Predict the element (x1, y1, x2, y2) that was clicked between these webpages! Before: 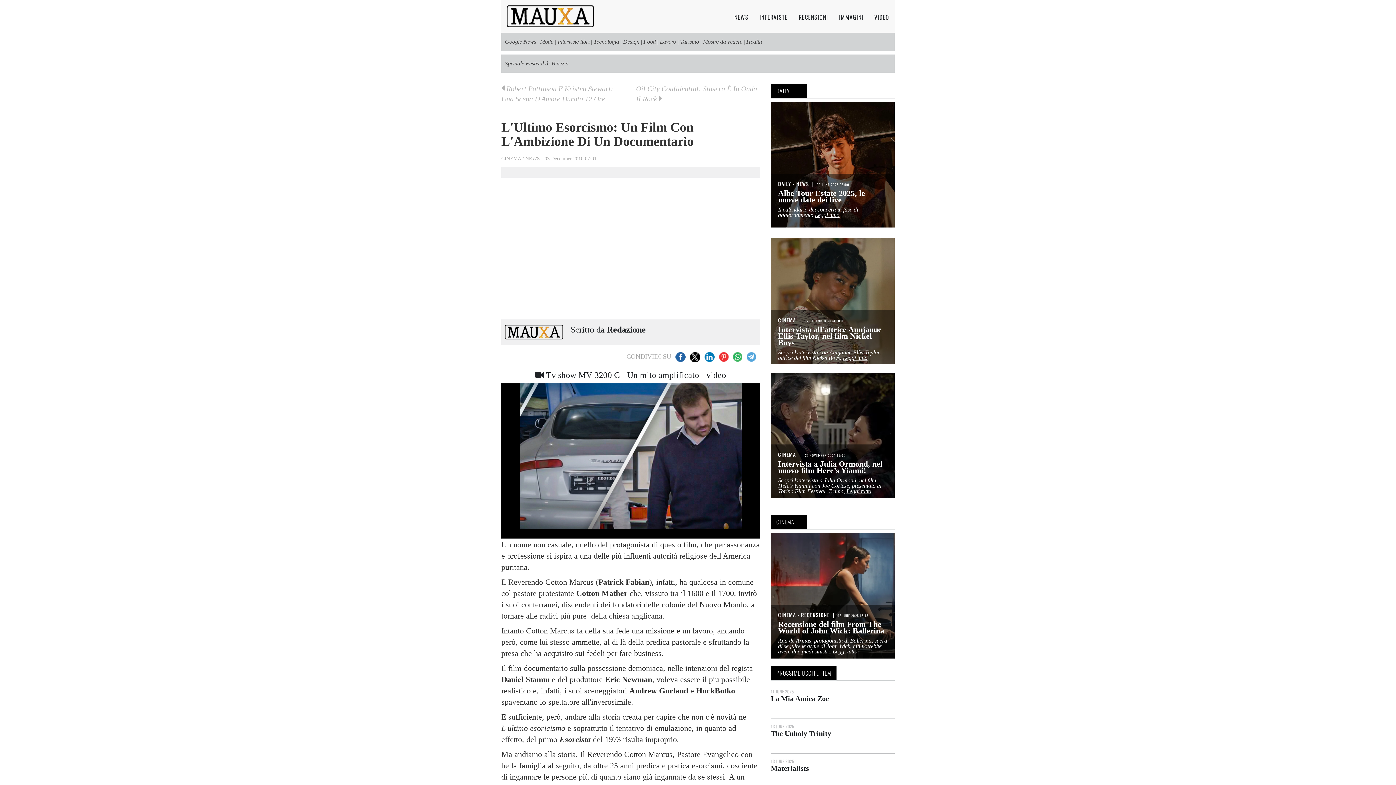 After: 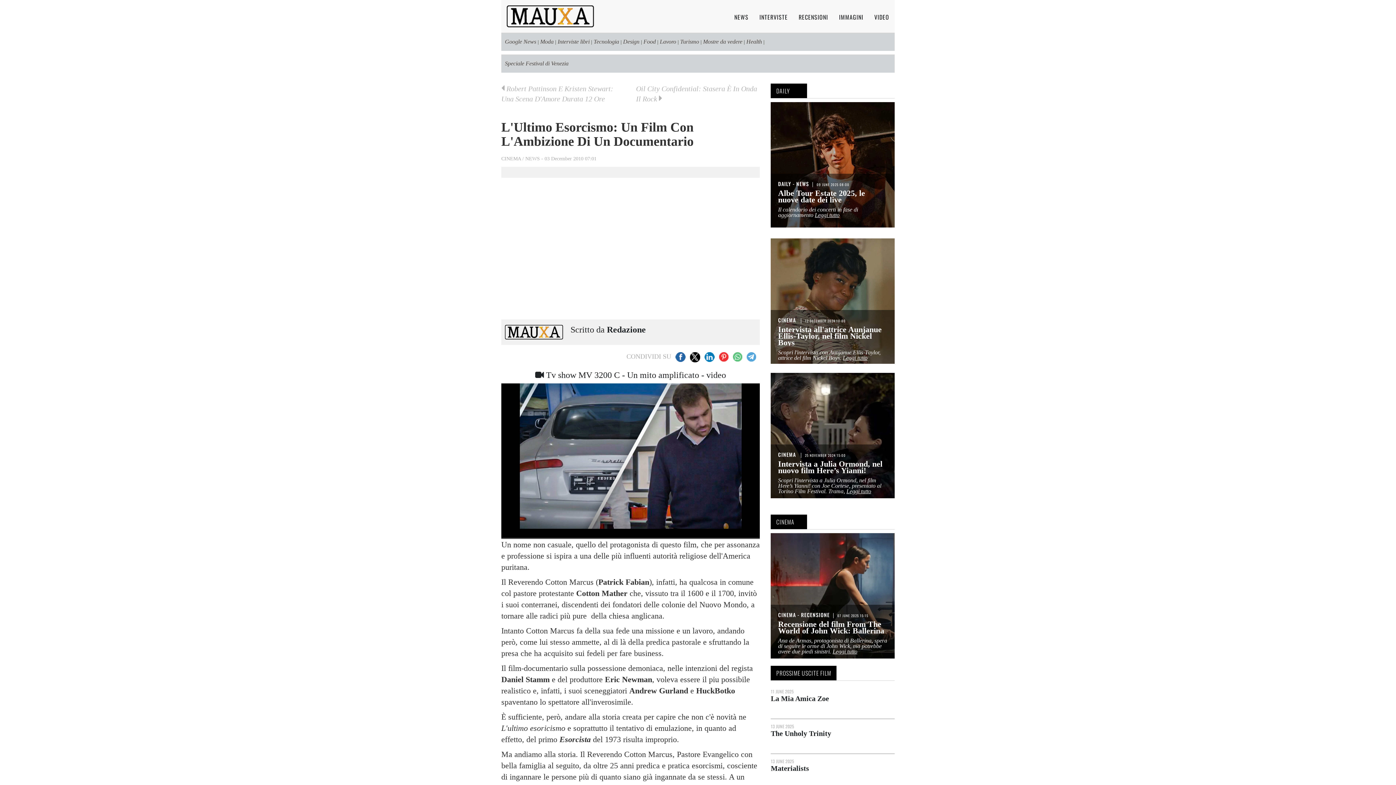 Action: bbox: (733, 353, 742, 359)